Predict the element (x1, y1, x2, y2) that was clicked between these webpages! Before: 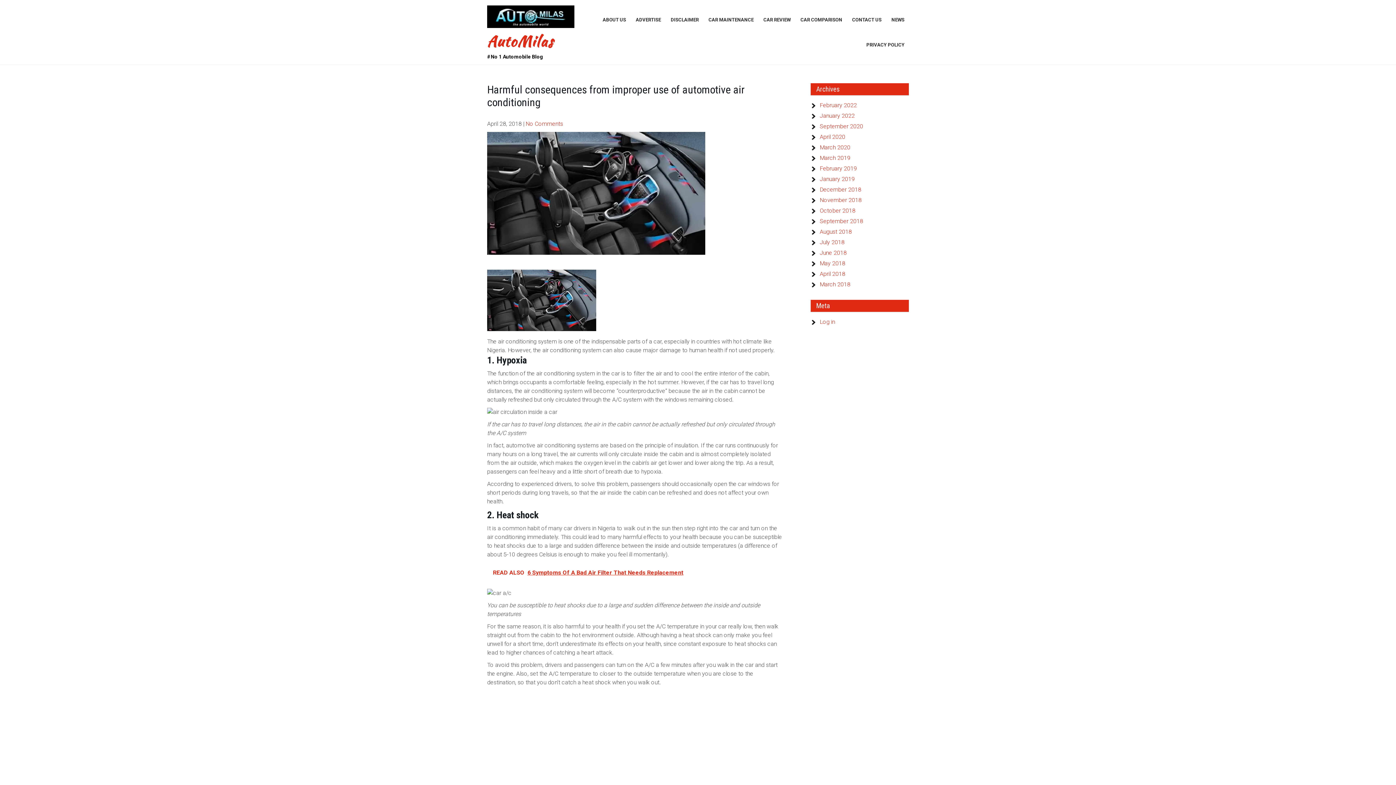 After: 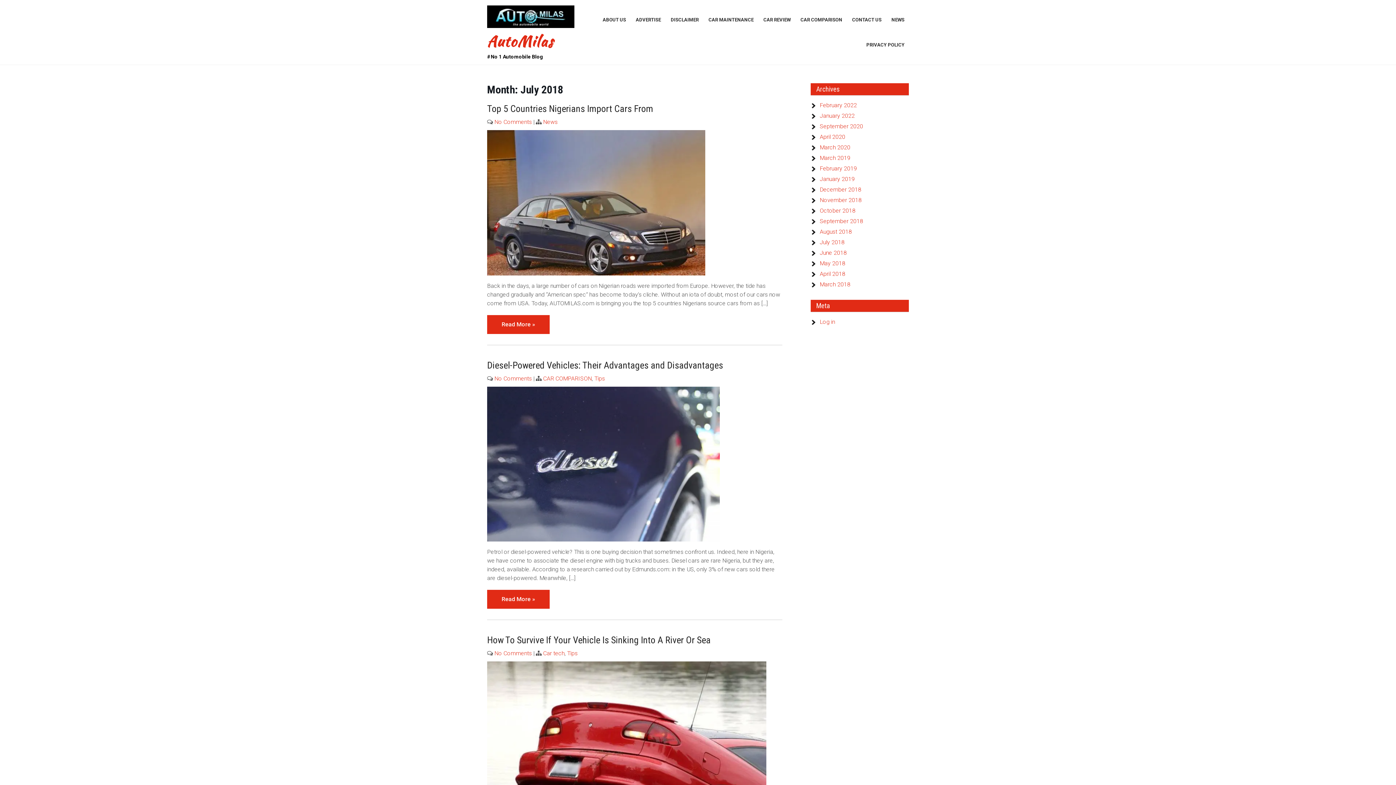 Action: bbox: (820, 238, 844, 245) label: July 2018